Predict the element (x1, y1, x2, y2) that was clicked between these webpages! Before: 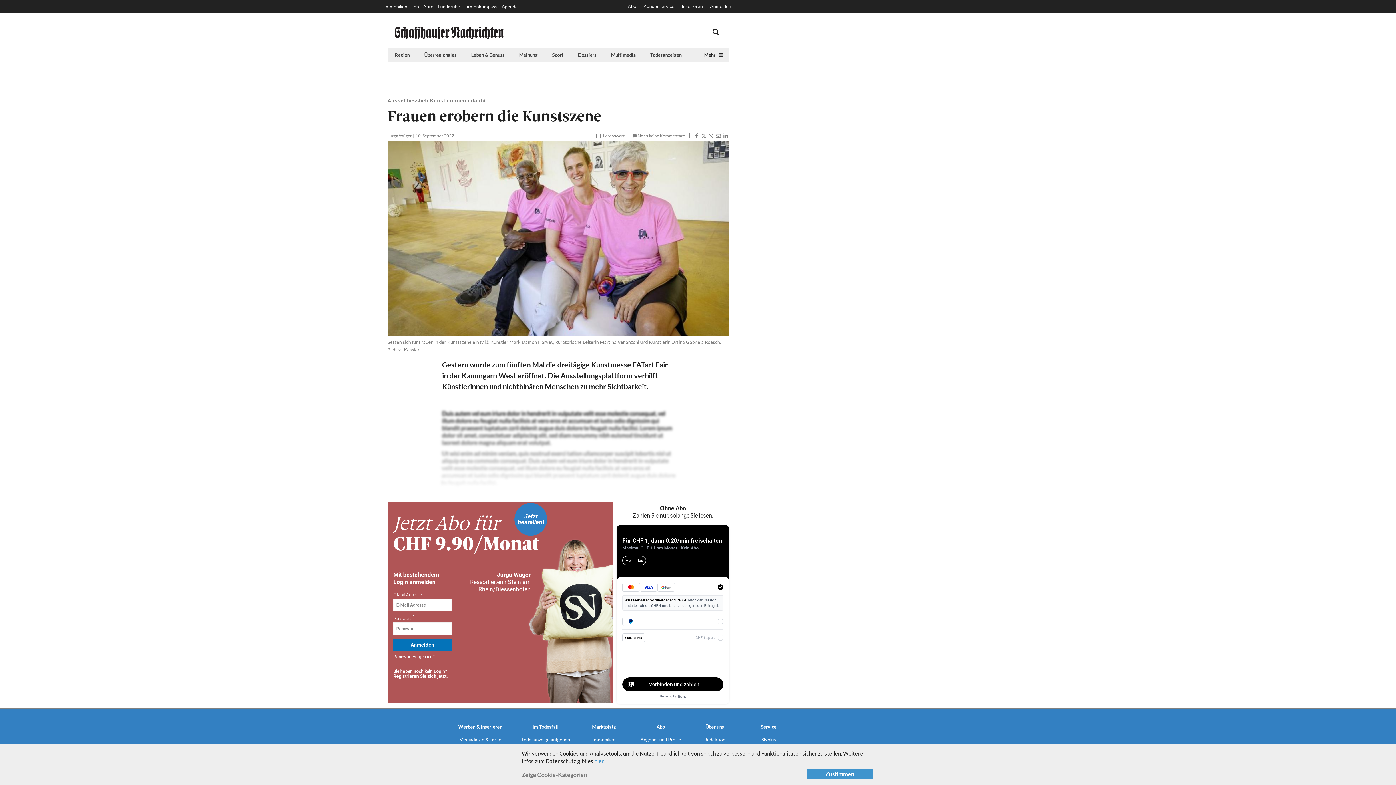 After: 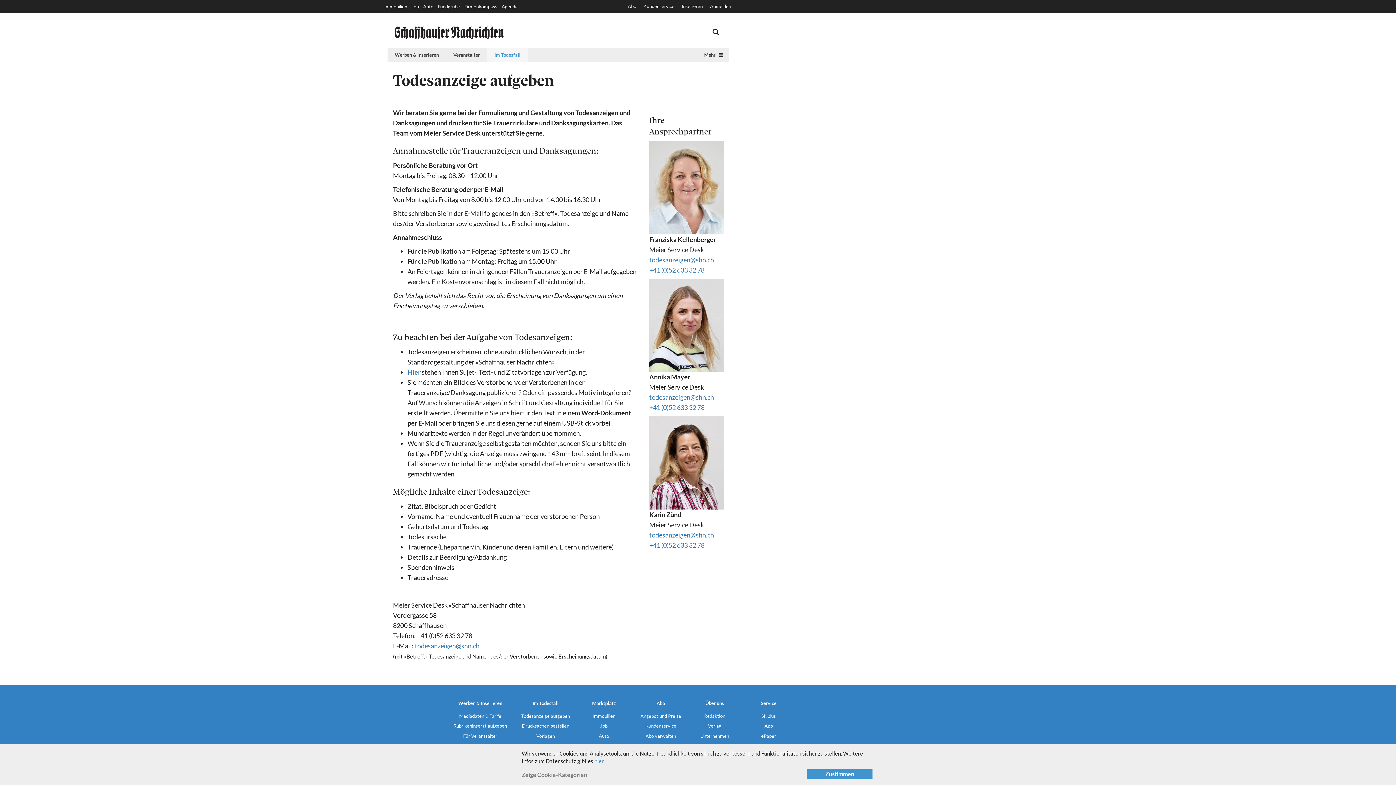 Action: bbox: (521, 723, 570, 731) label: Im Todesfall